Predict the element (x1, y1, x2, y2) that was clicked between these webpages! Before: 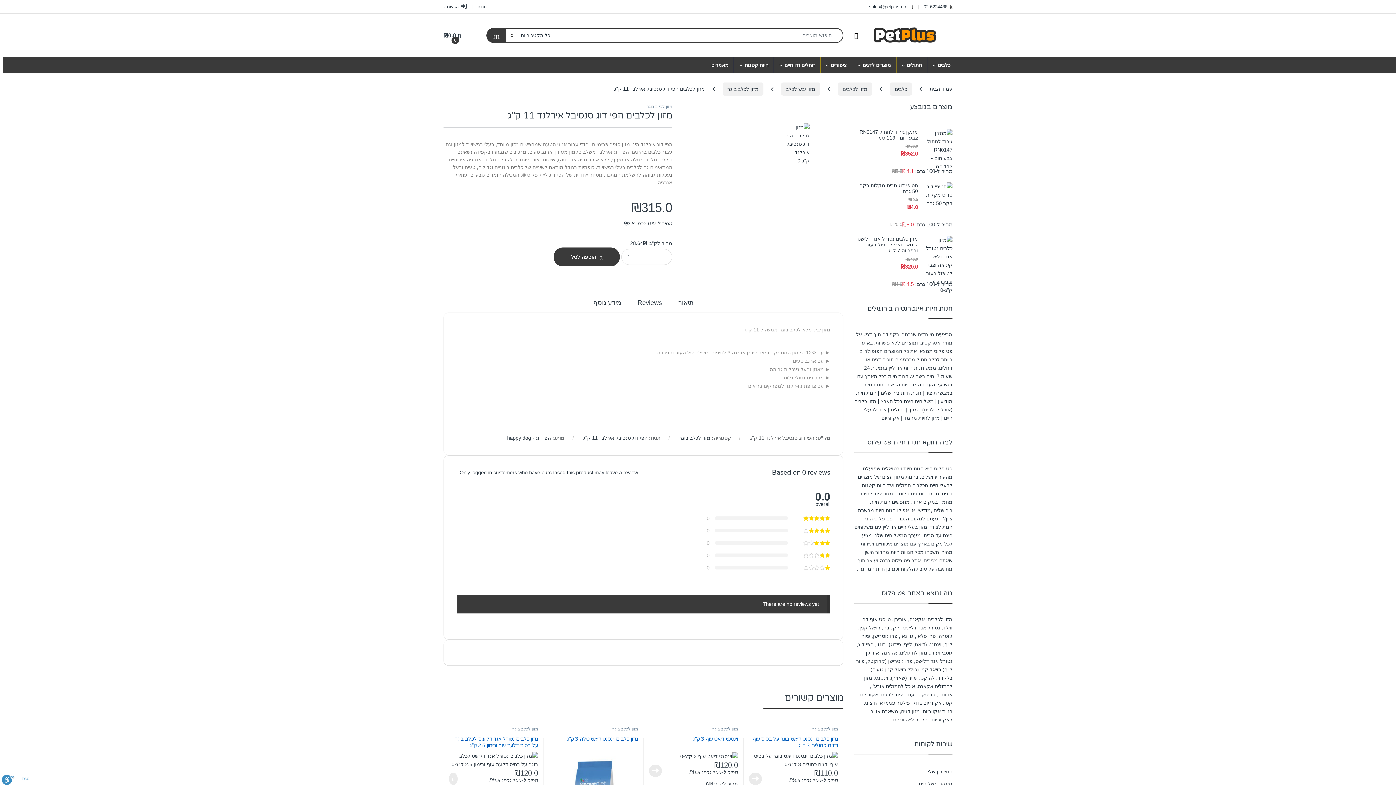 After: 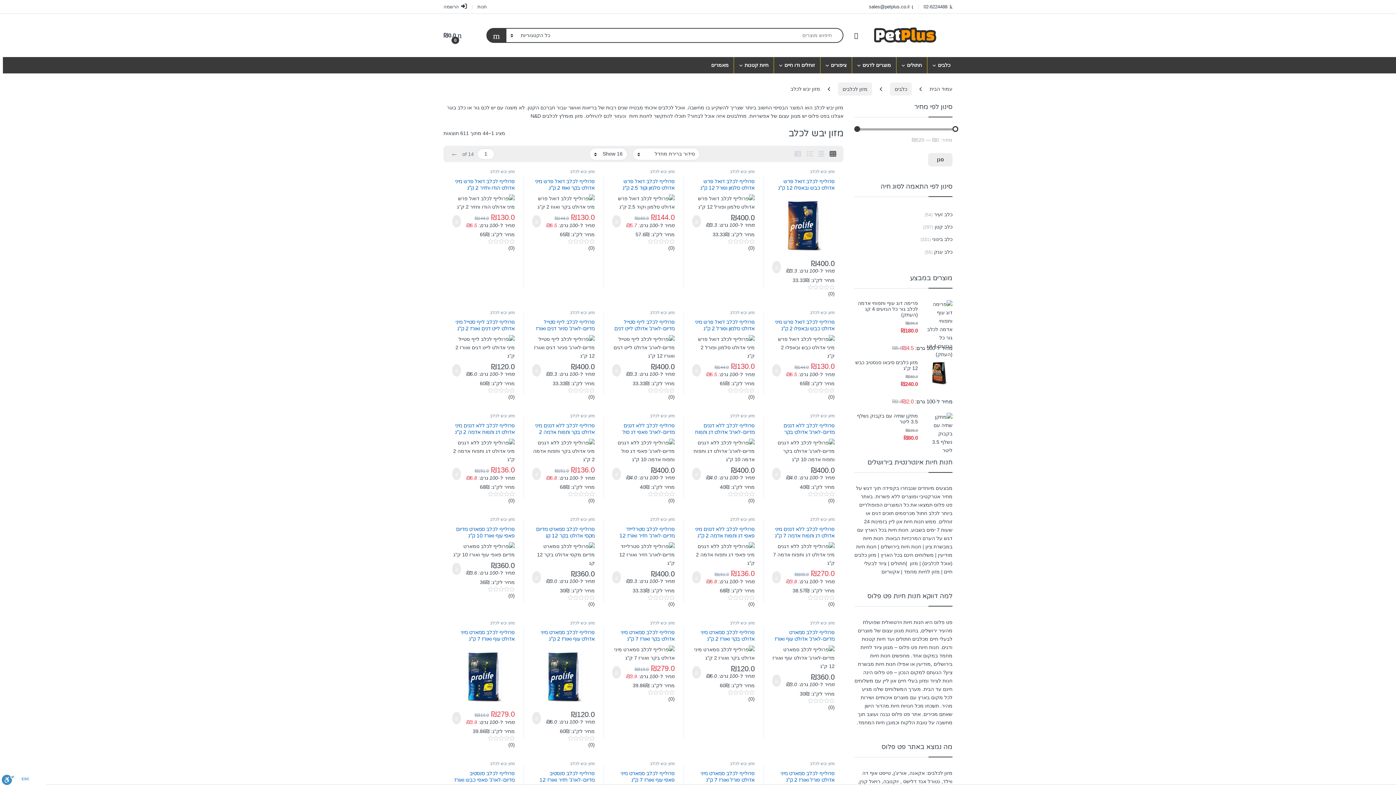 Action: label: מזון יבש לכלב bbox: (781, 82, 820, 95)